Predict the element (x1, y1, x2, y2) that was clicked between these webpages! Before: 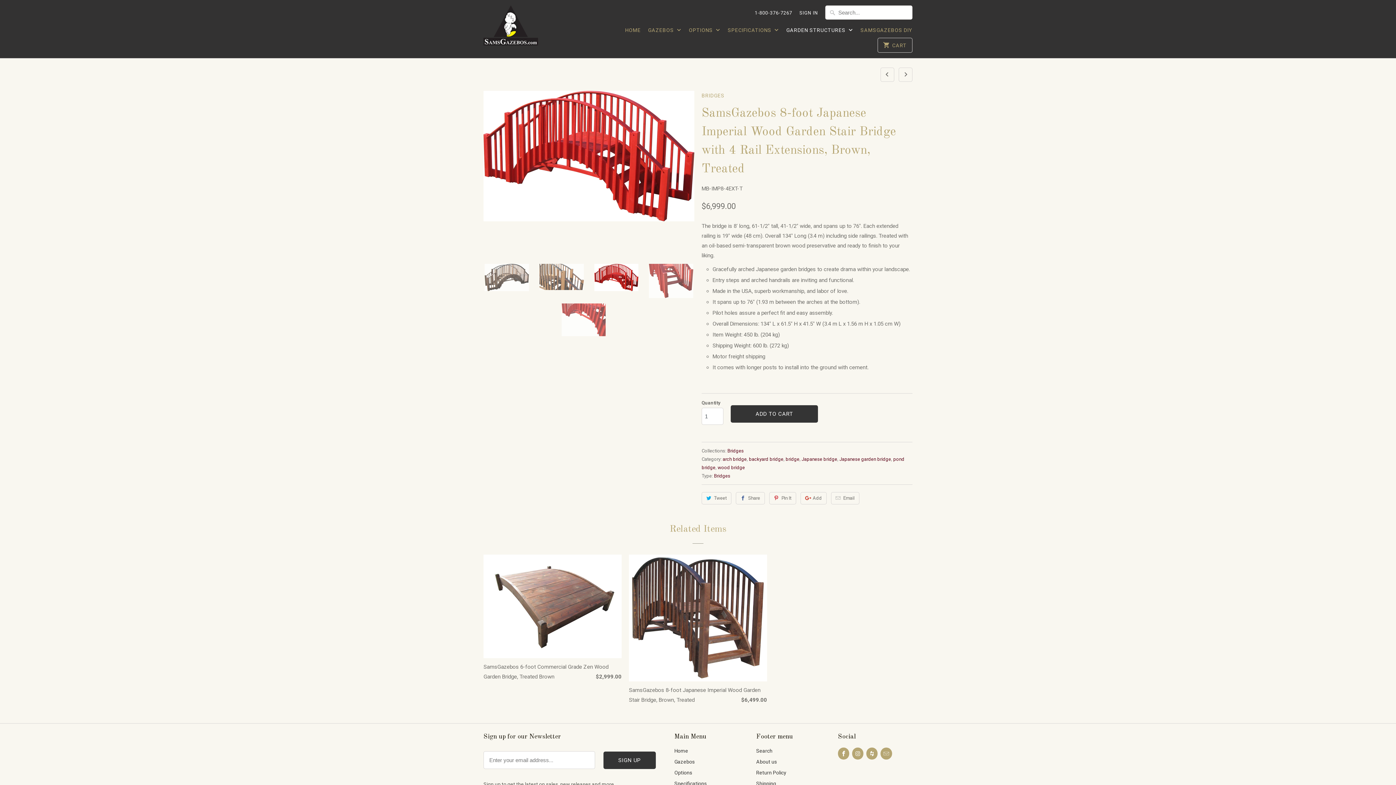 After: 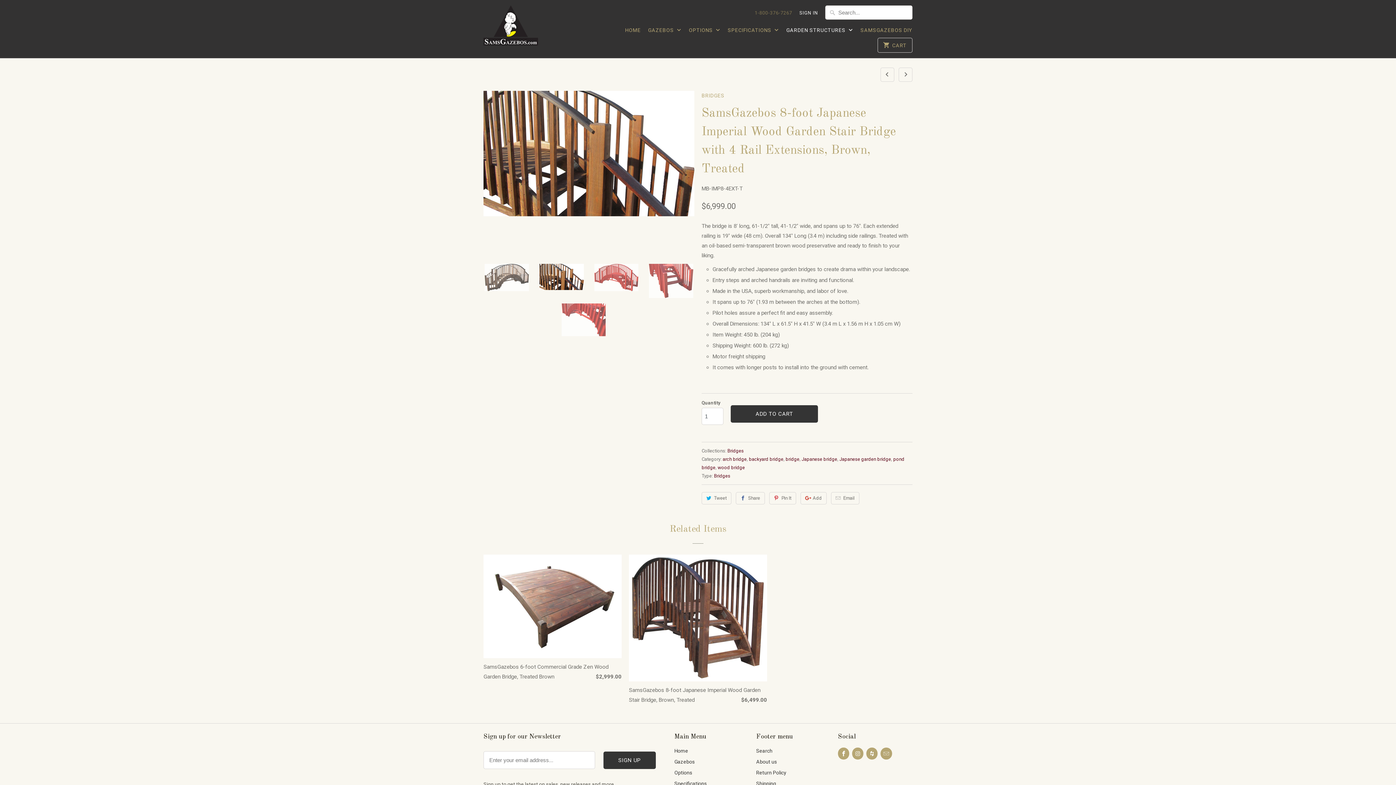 Action: label: 1-800-376-7267 bbox: (754, 9, 792, 20)